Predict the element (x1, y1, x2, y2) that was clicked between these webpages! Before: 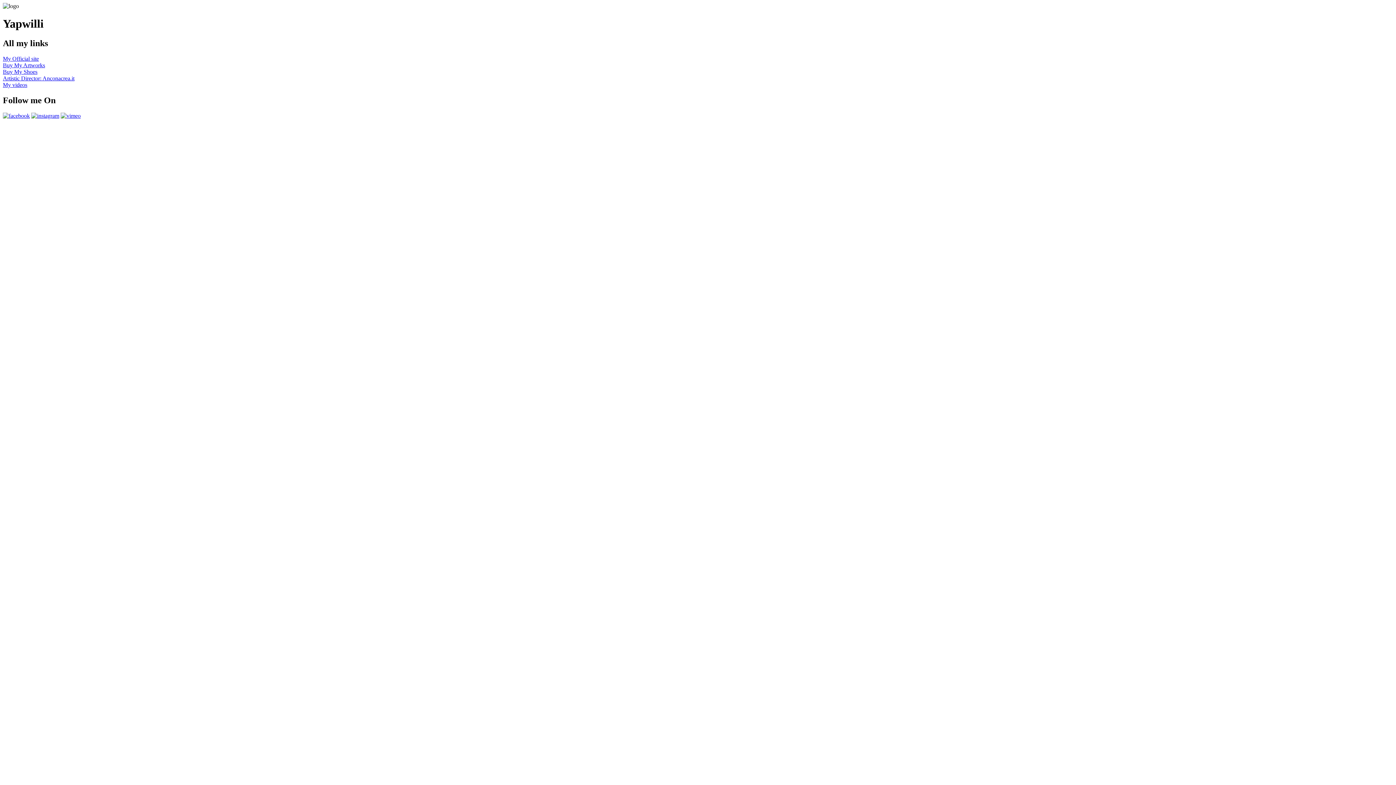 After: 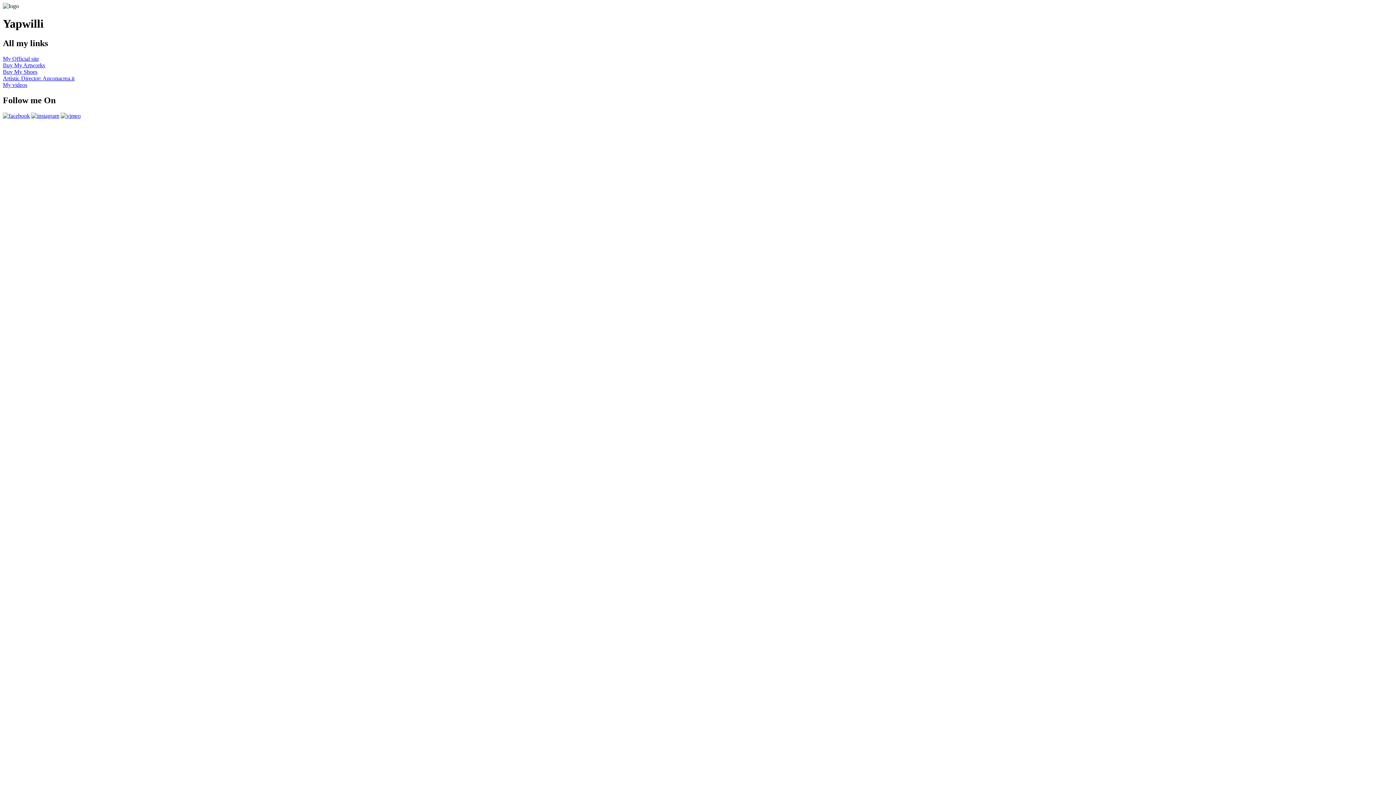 Action: bbox: (2, 55, 38, 61) label: My Official site